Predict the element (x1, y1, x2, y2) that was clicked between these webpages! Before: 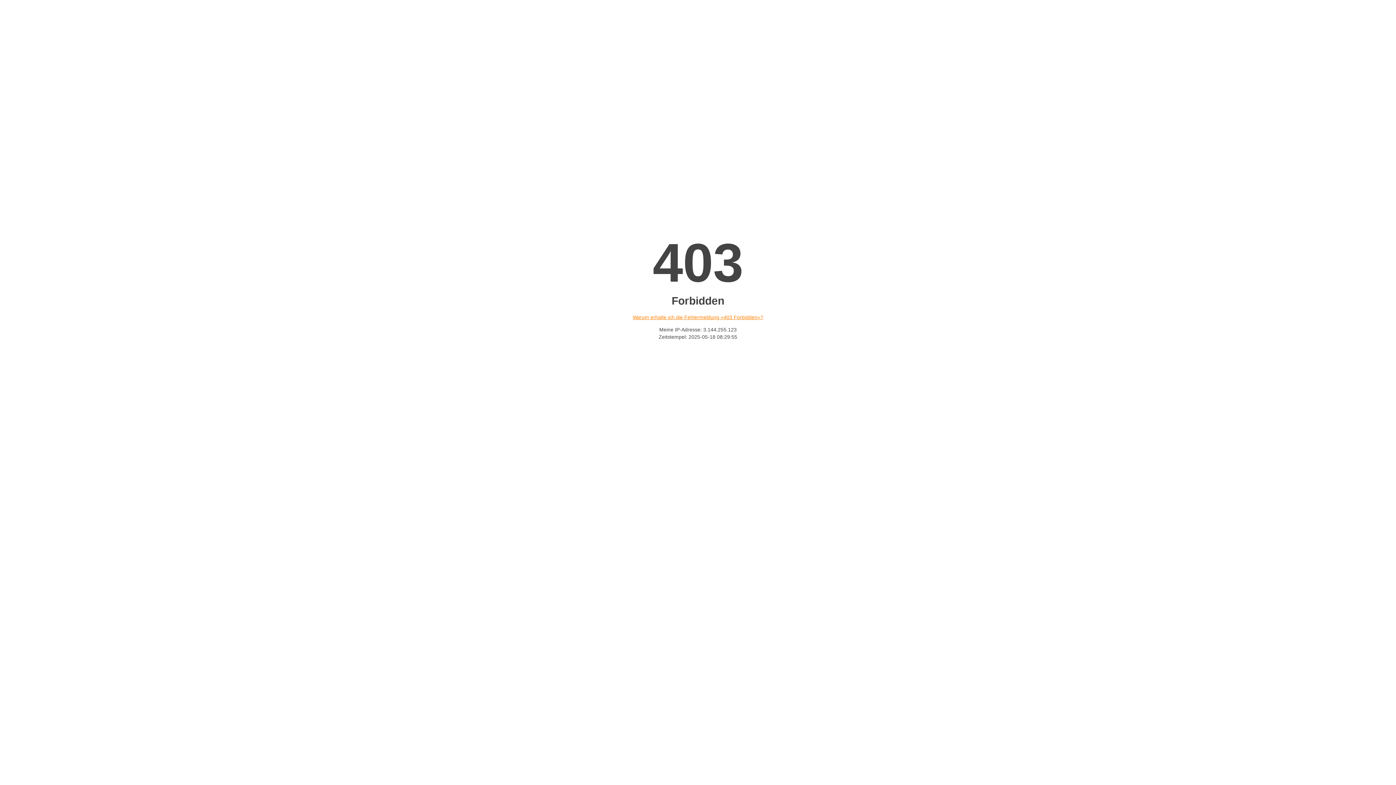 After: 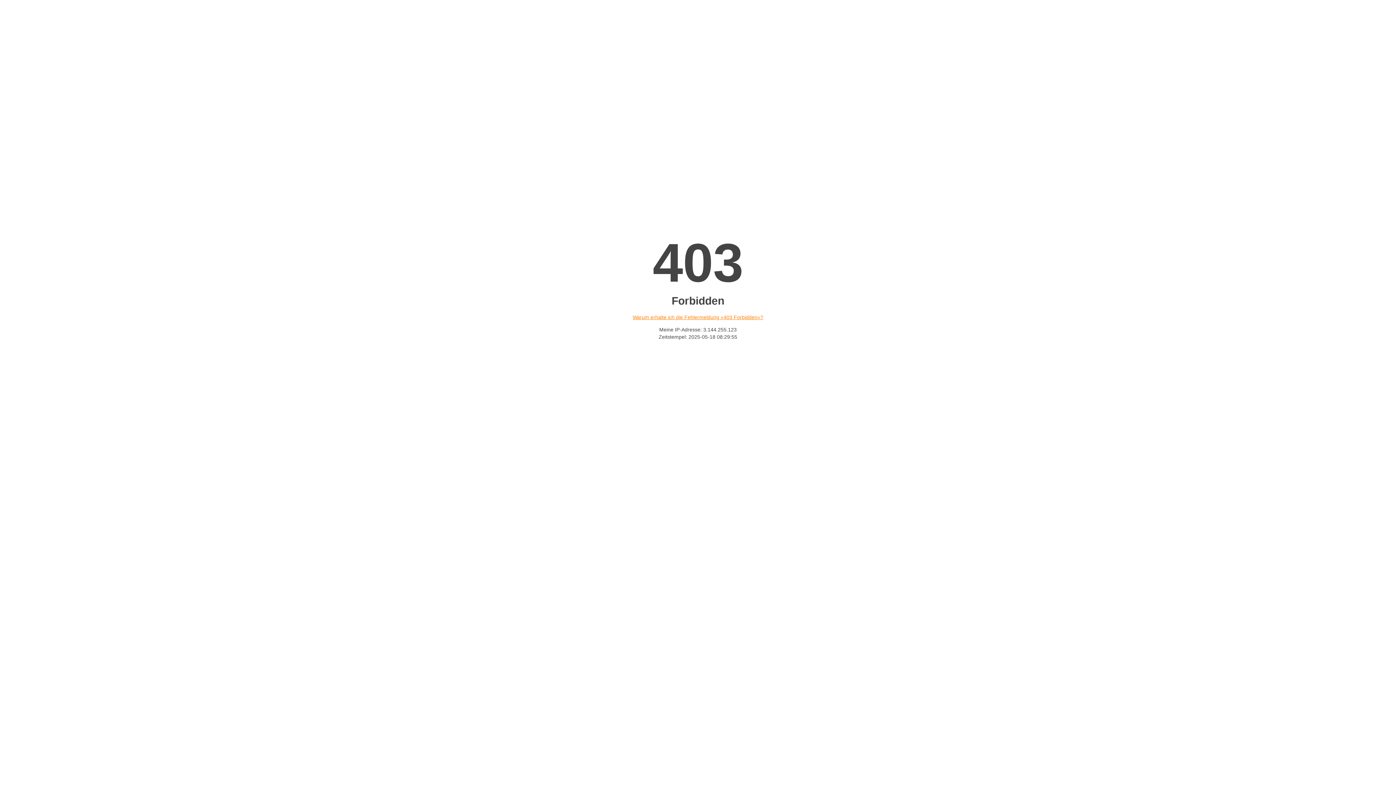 Action: label: Warum erhalte ich die Fehlermeldung «403 Forbidden»? bbox: (632, 314, 763, 320)